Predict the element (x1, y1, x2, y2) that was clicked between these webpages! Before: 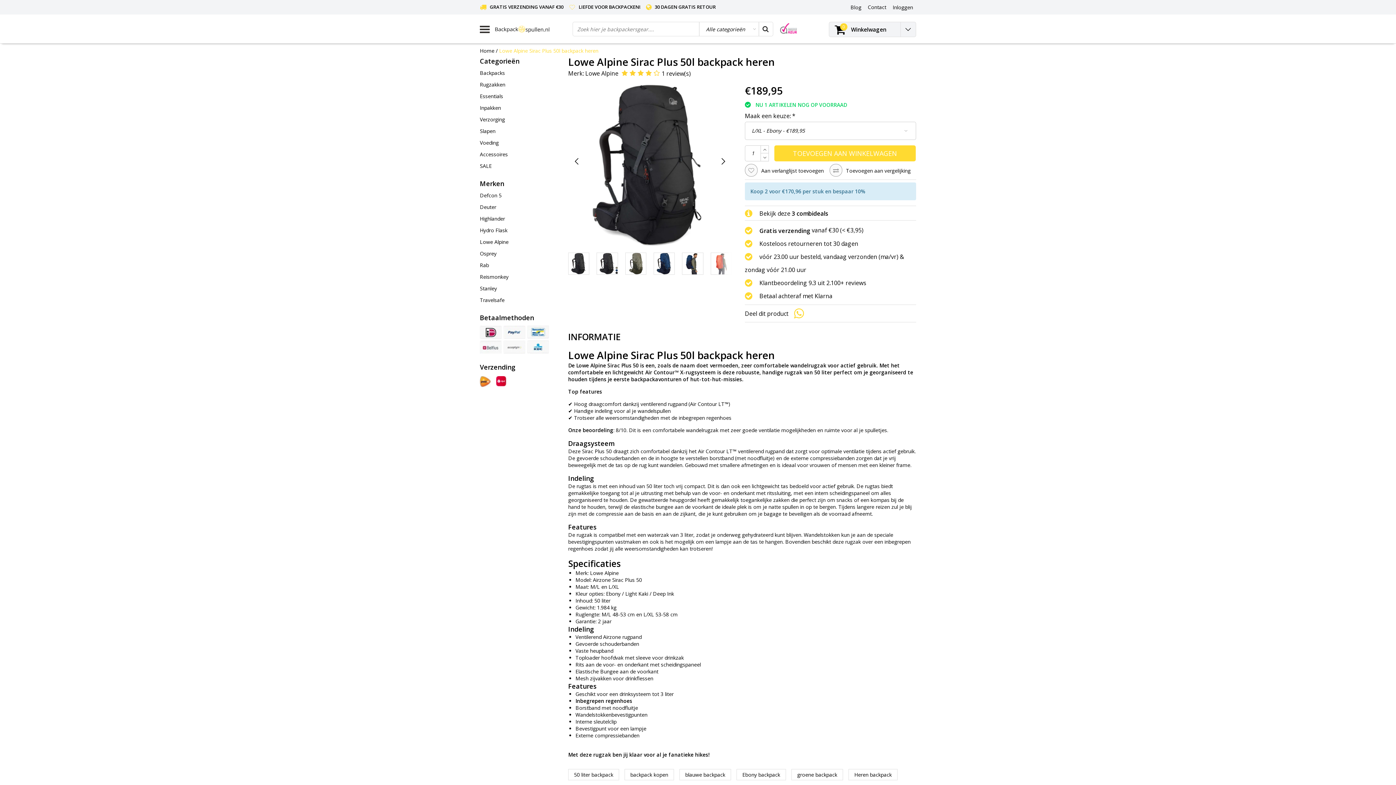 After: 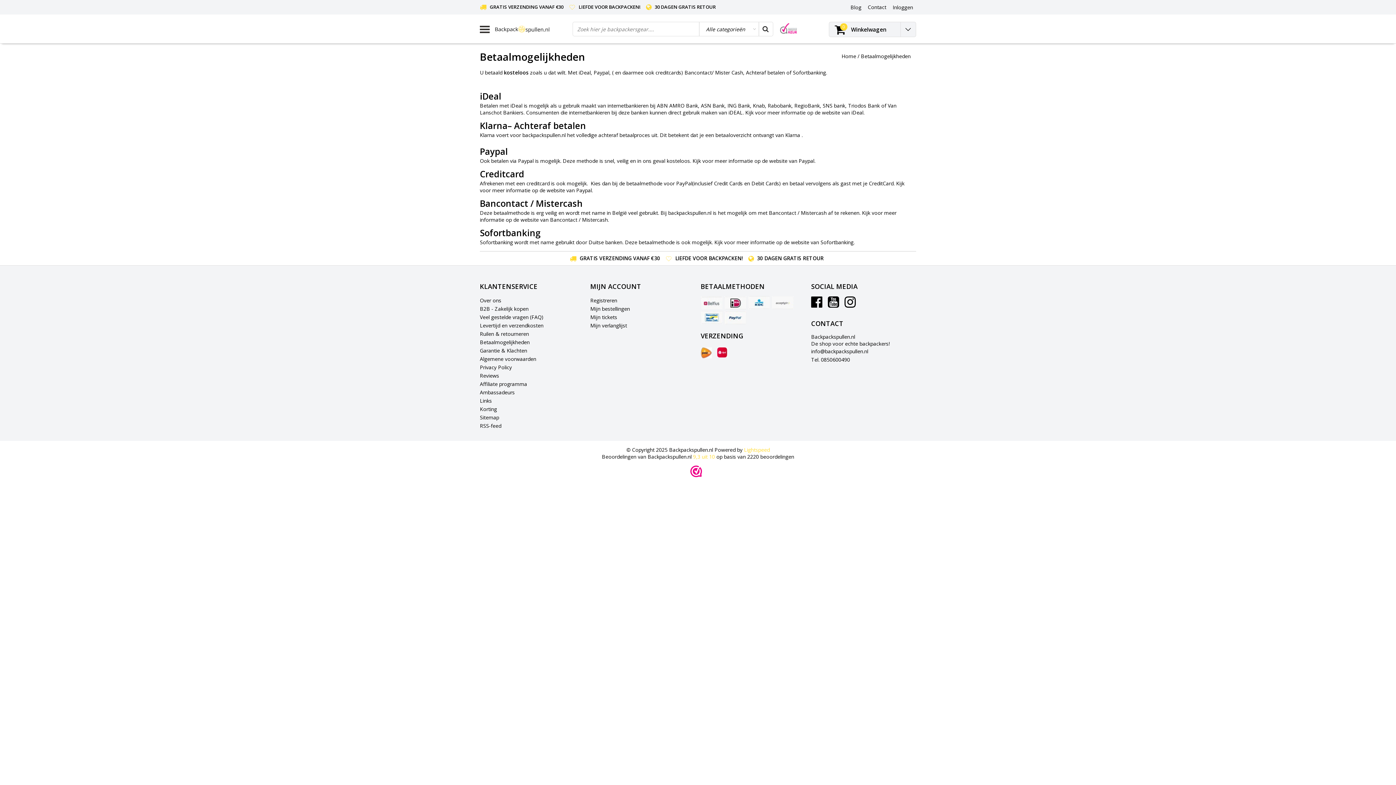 Action: bbox: (503, 325, 525, 338)